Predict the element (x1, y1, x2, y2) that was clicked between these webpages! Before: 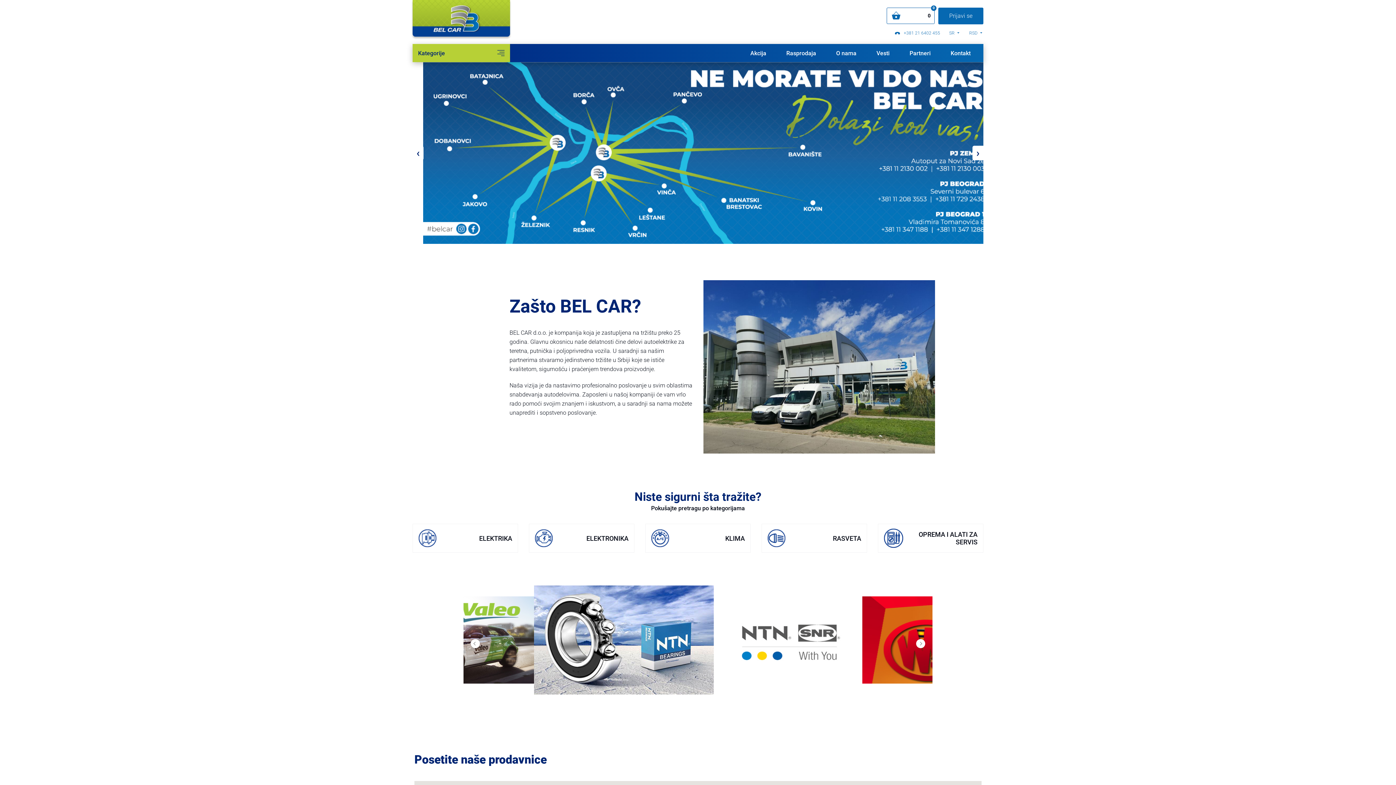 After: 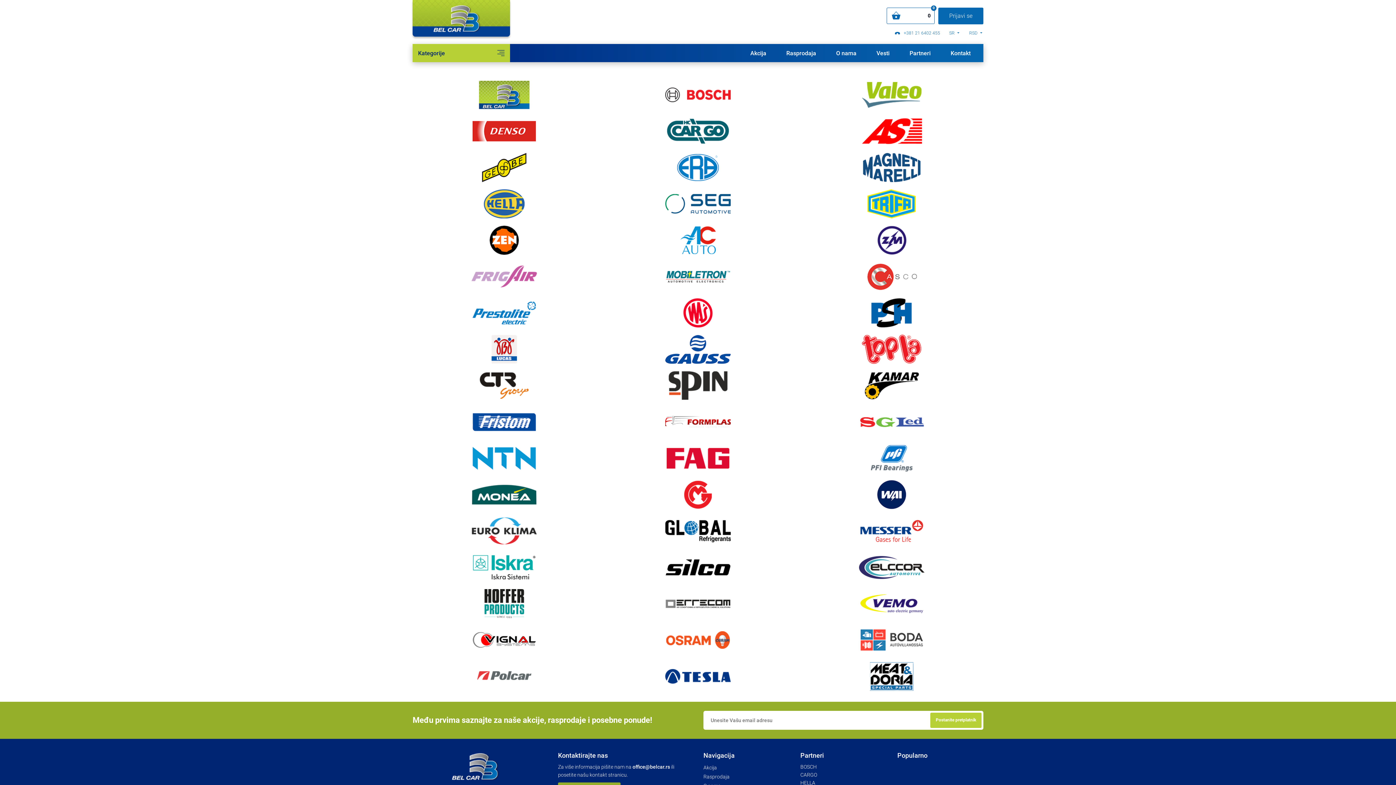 Action: label: Partneri bbox: (902, 44, 938, 62)